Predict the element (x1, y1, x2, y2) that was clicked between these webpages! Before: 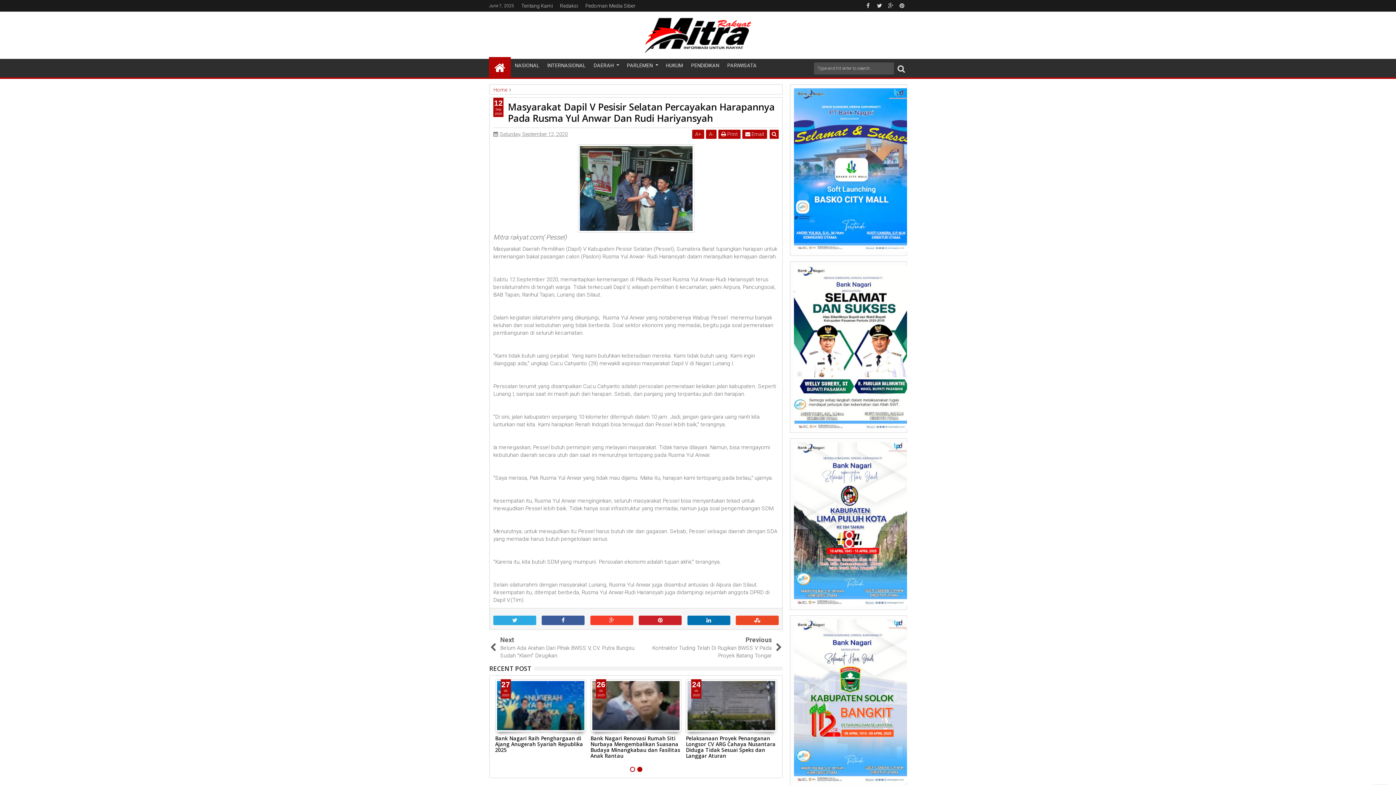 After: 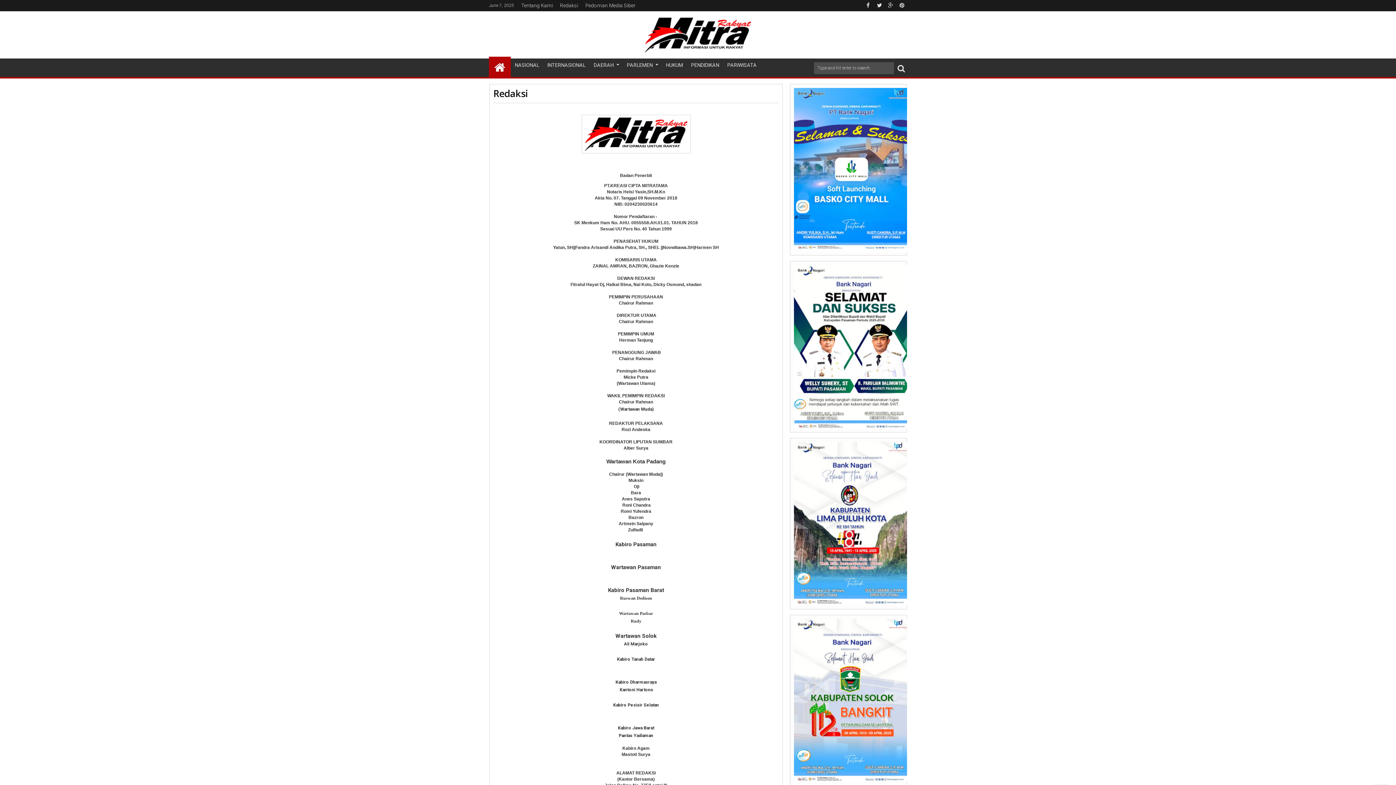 Action: bbox: (556, 0, 581, 11) label: Redaksi